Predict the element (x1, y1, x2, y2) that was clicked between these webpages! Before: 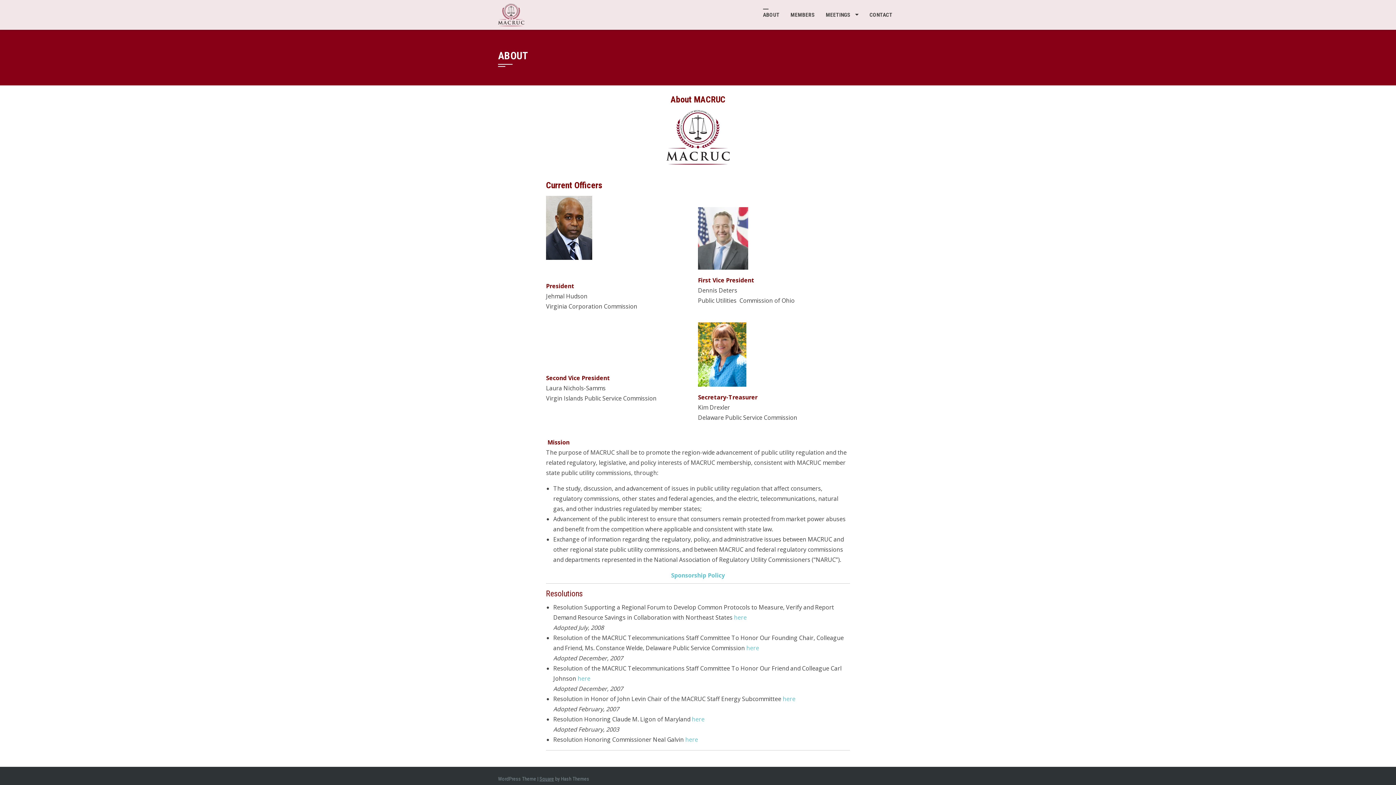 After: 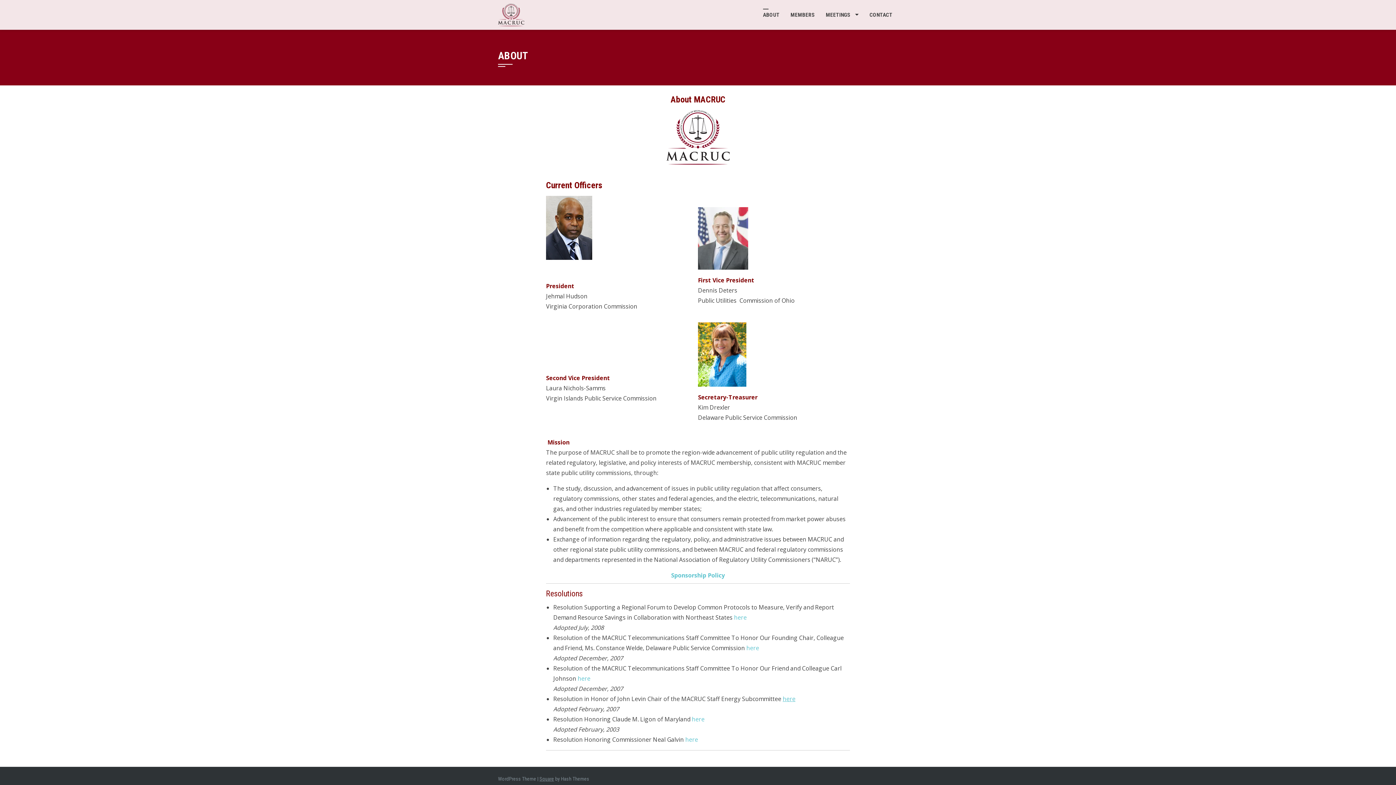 Action: label: here bbox: (782, 695, 795, 703)